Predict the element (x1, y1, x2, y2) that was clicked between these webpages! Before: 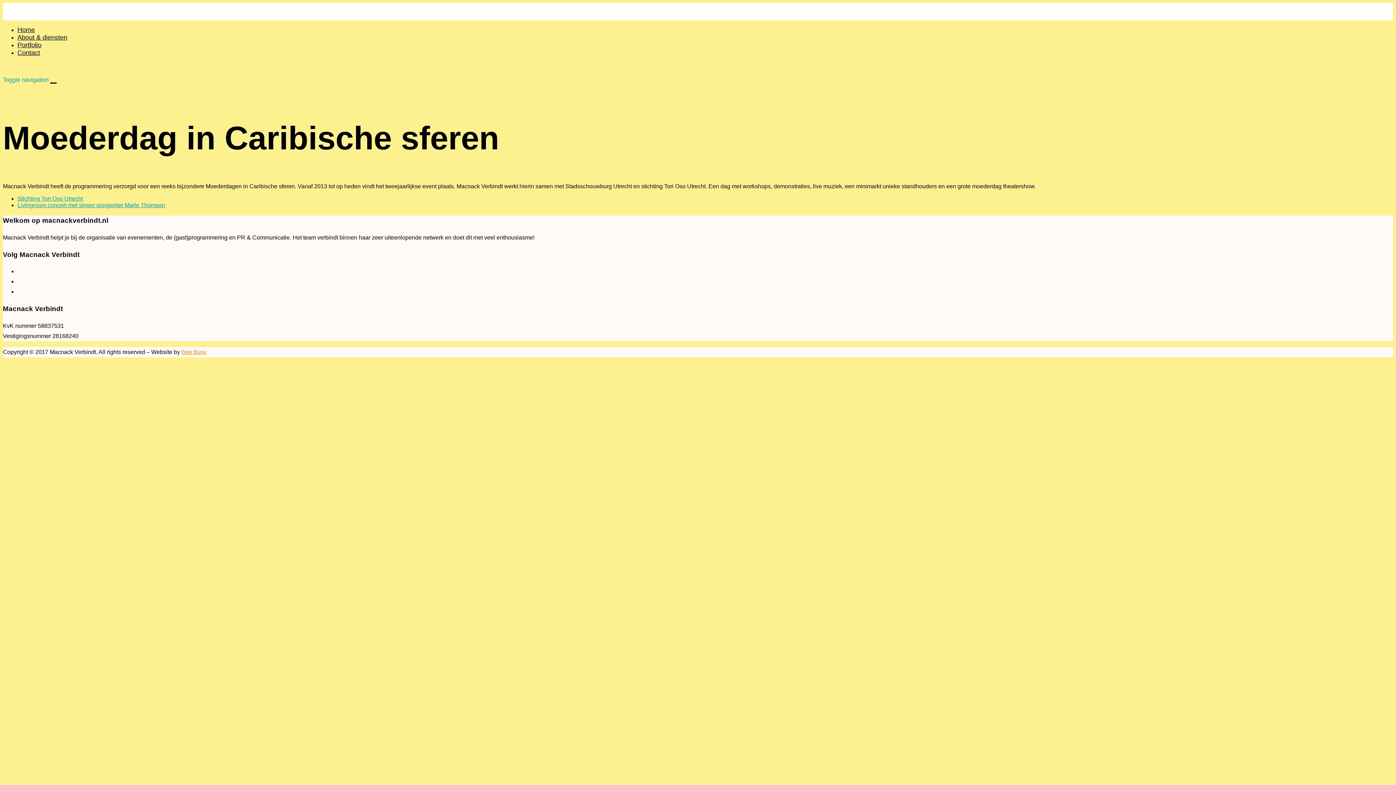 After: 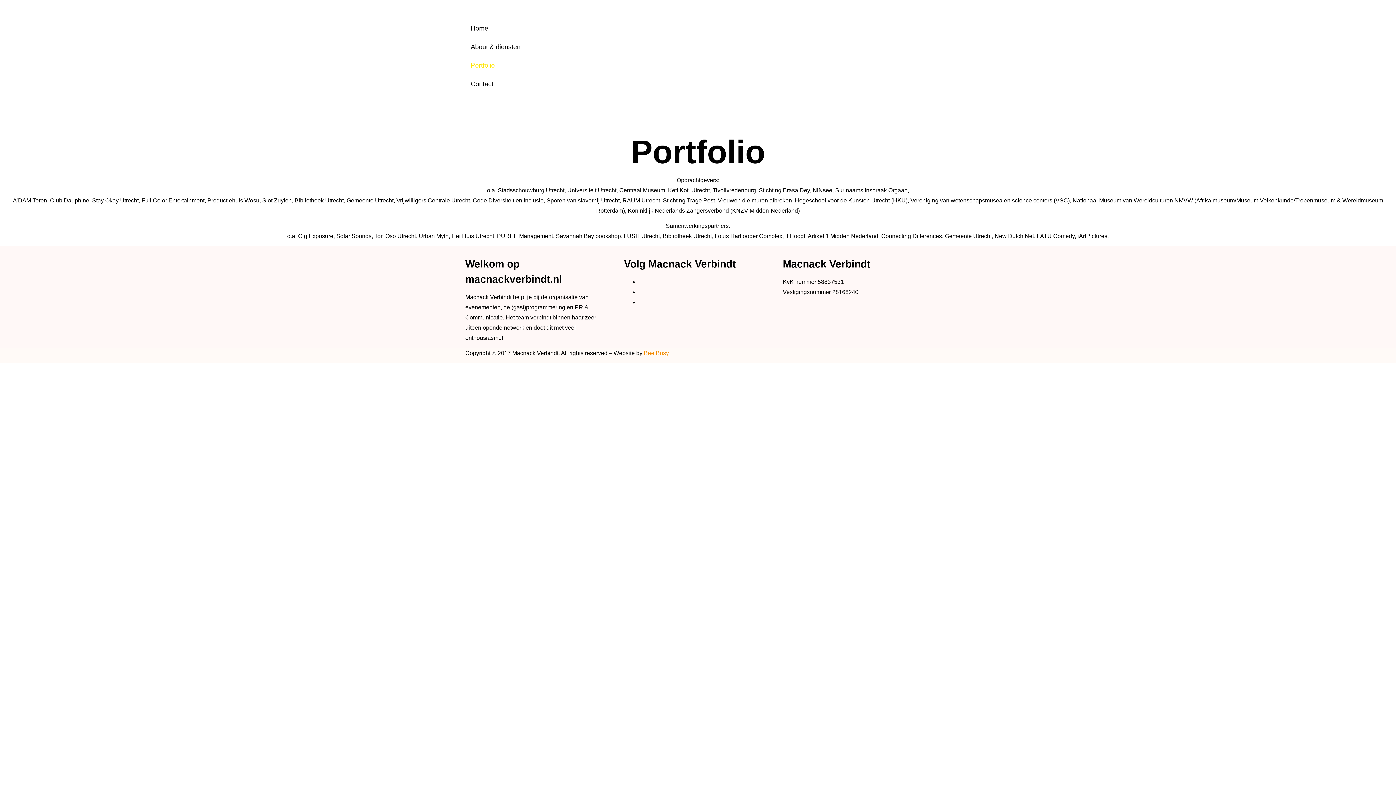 Action: bbox: (17, 41, 41, 48) label: Portfolio